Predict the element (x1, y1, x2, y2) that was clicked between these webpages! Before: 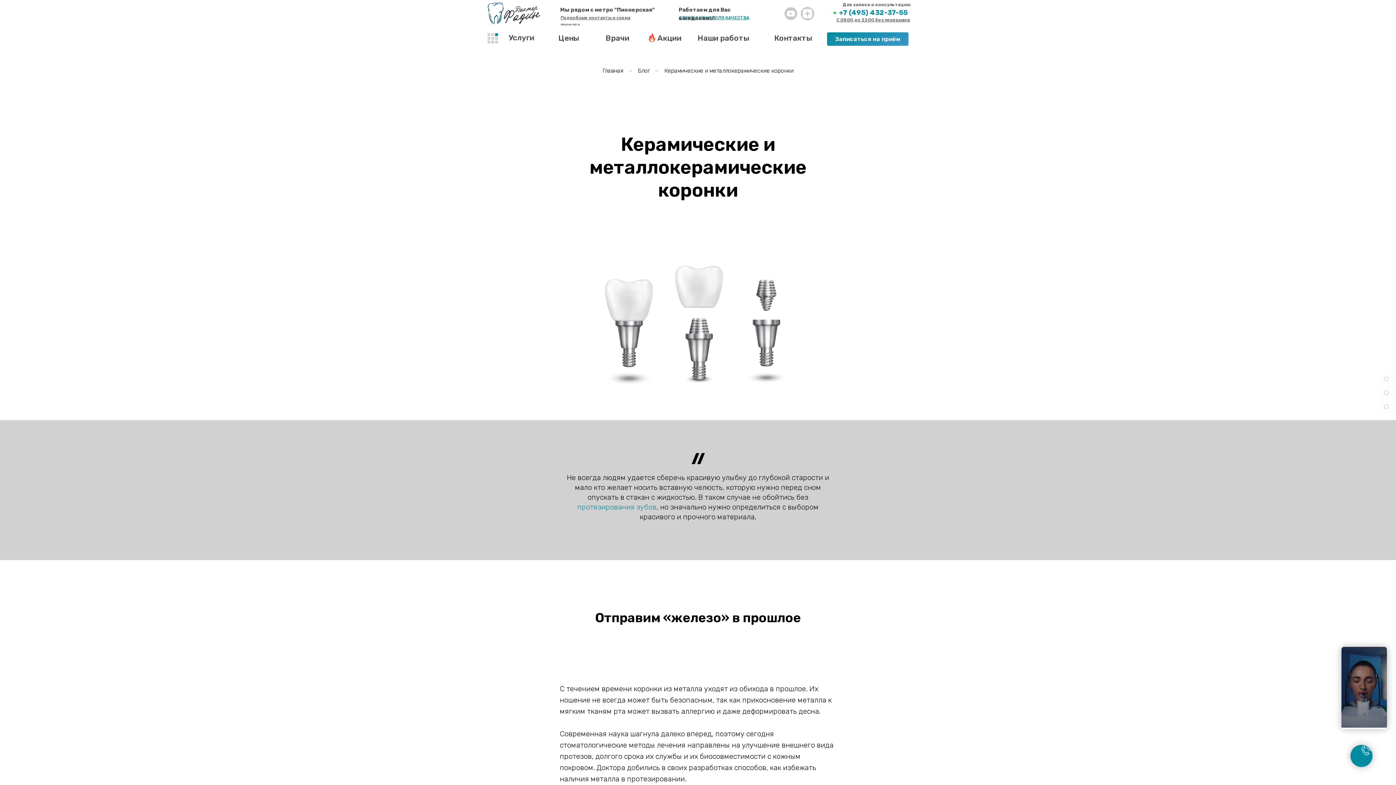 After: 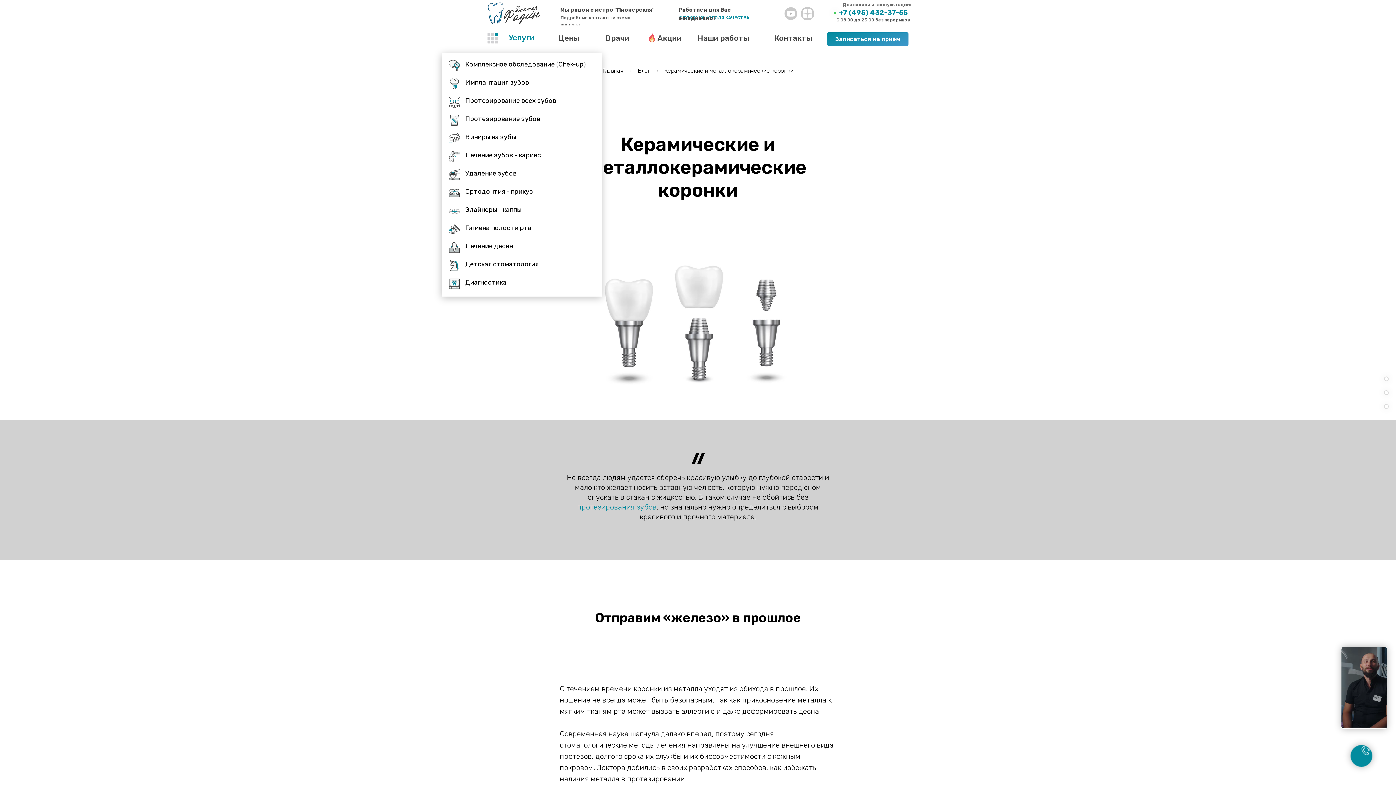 Action: label: Услуги bbox: (507, 32, 536, 44)